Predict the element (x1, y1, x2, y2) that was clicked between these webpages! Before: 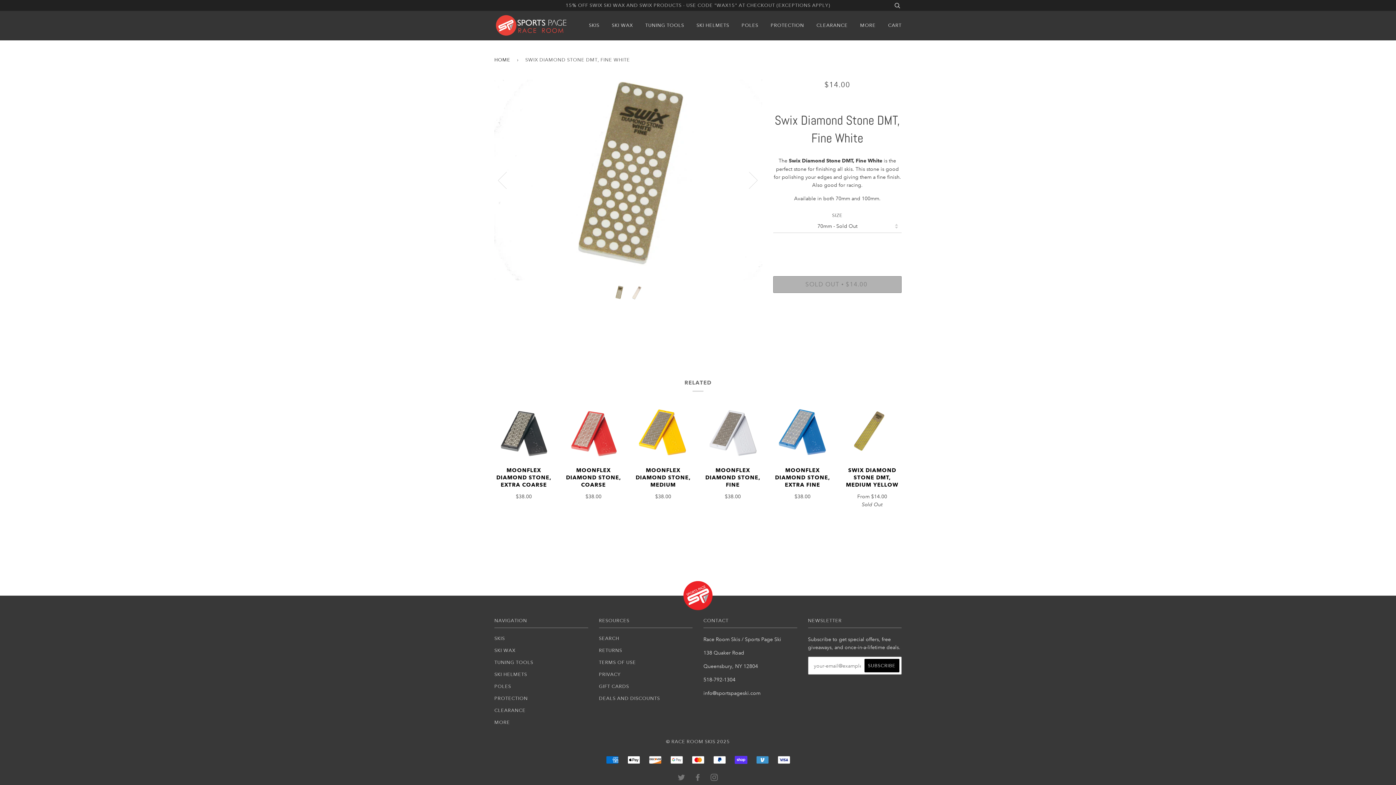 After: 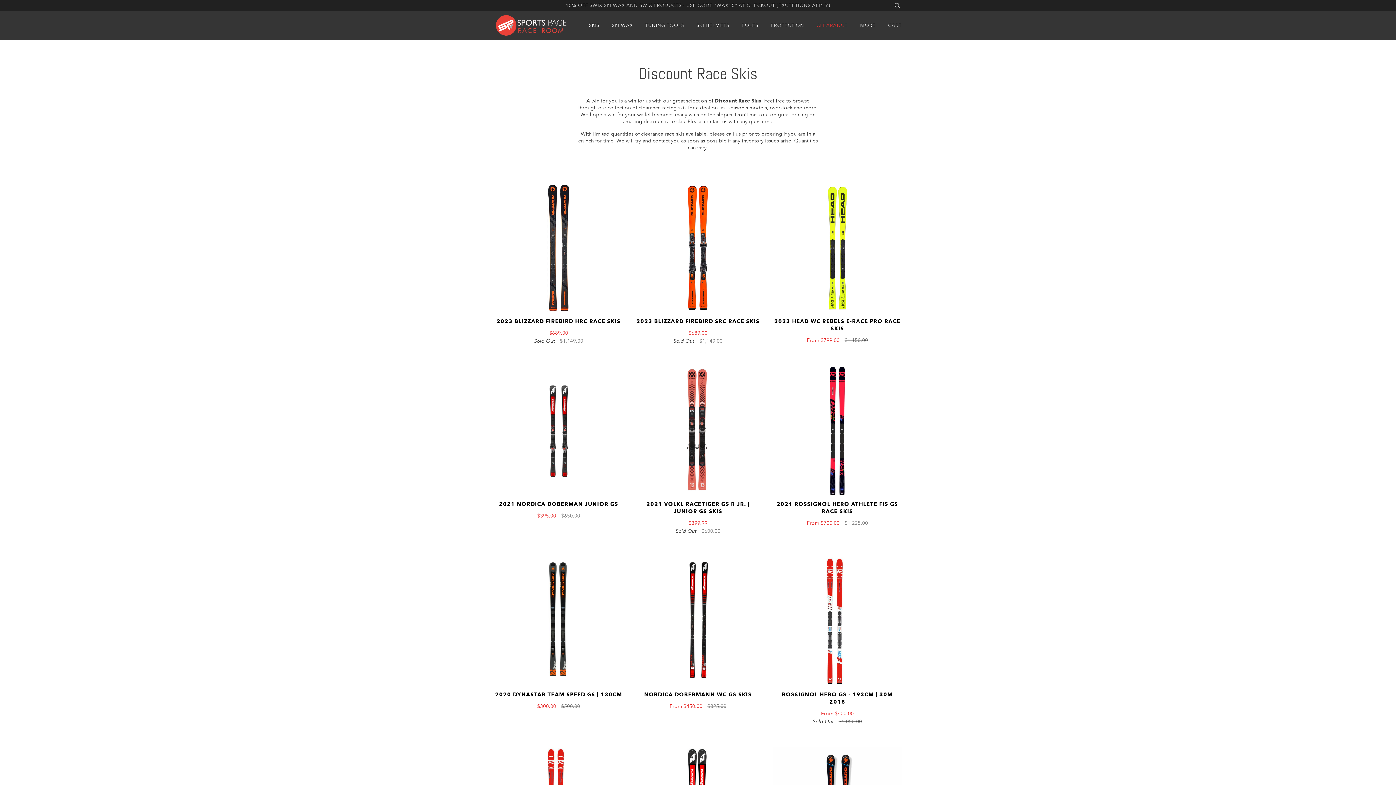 Action: bbox: (599, 696, 660, 701) label: DEALS AND DISCOUNTS